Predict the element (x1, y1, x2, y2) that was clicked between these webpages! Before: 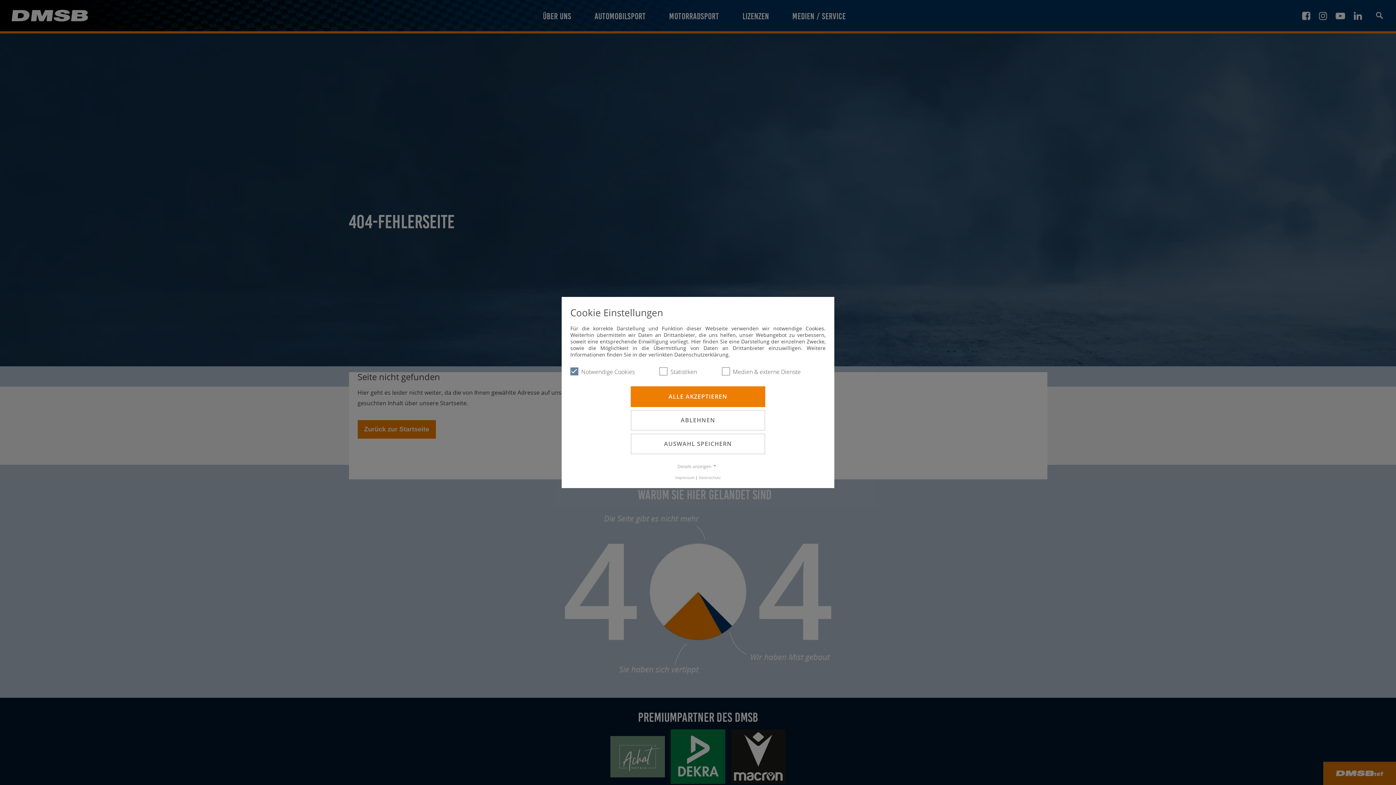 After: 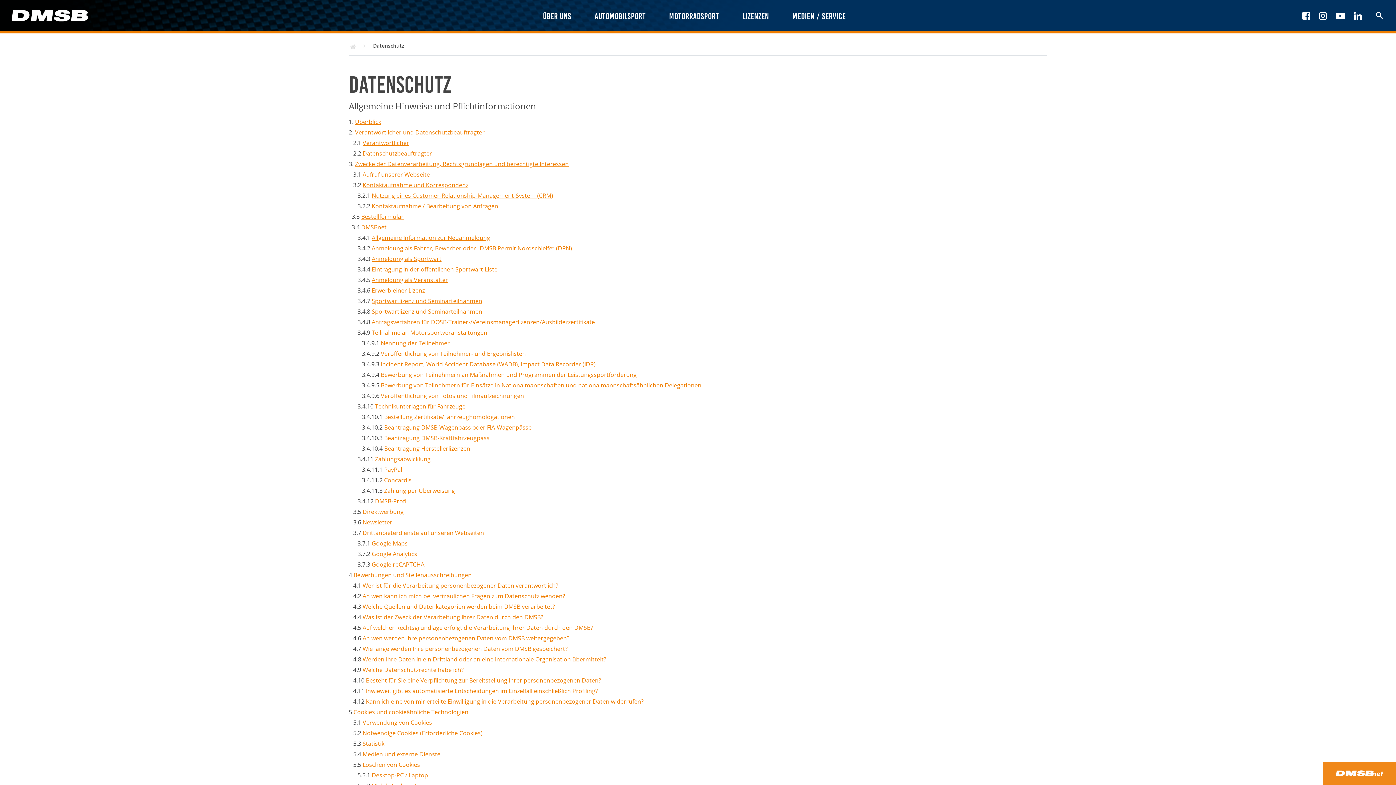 Action: label: Datenschutz bbox: (699, 475, 720, 480)